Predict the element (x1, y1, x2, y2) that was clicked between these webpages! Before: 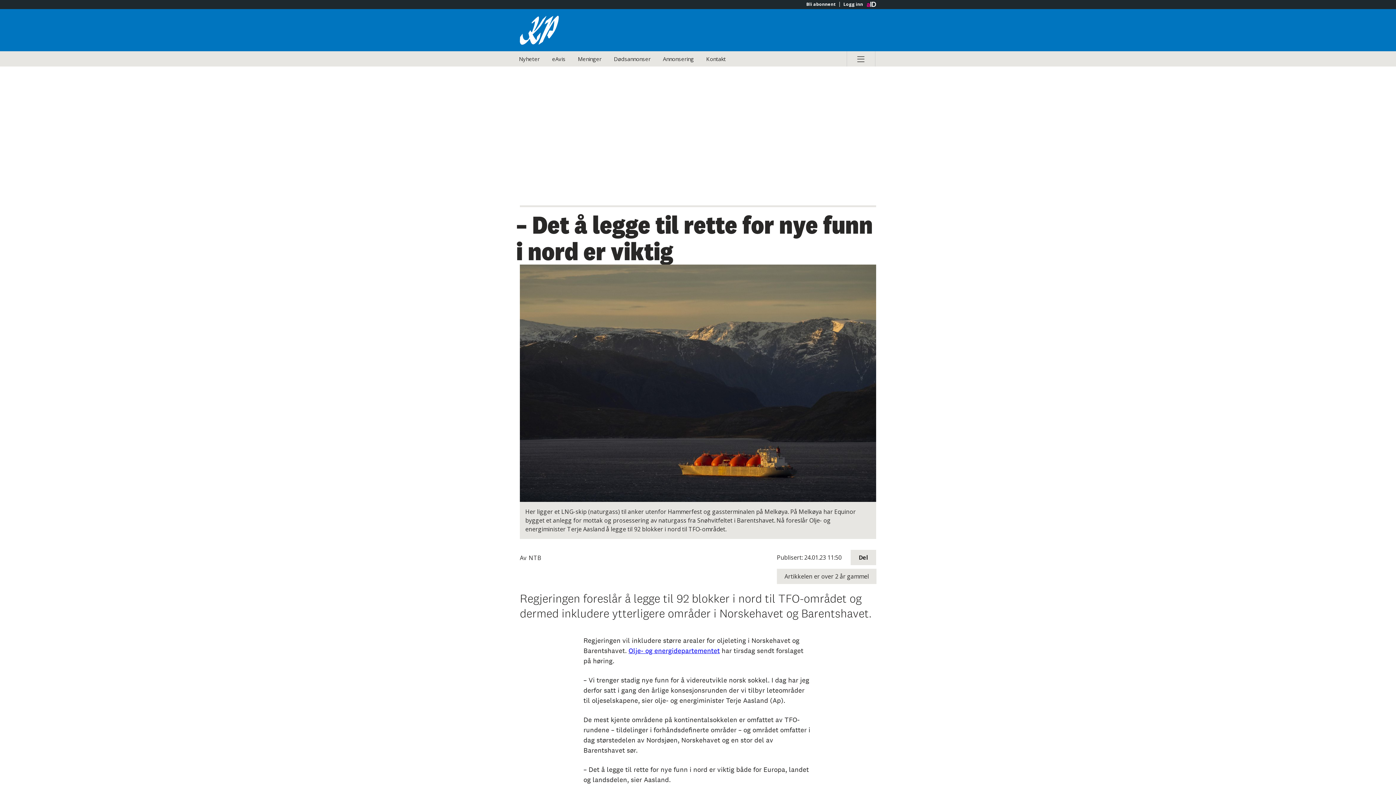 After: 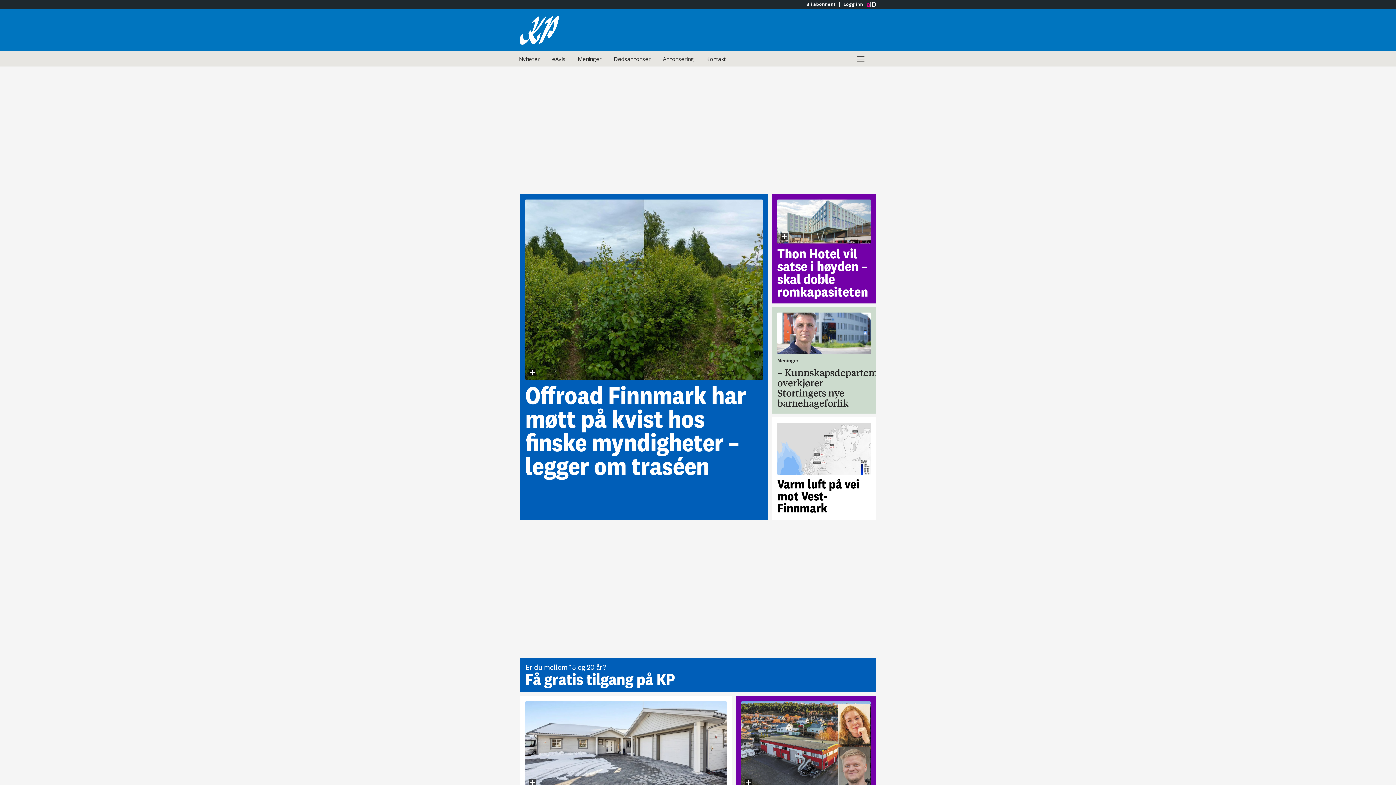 Action: label: Gå til Kronstadposten hovedside bbox: (520, 15, 698, 44)